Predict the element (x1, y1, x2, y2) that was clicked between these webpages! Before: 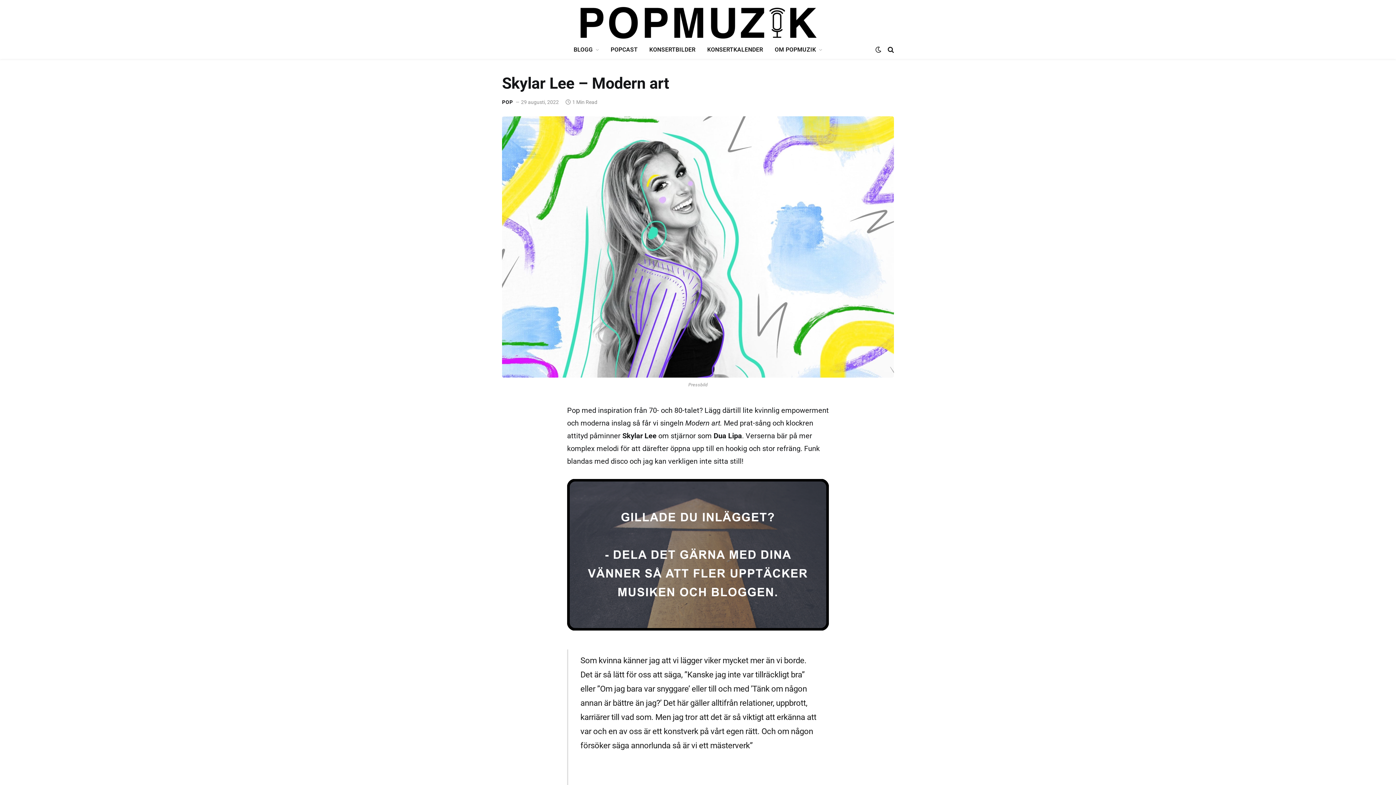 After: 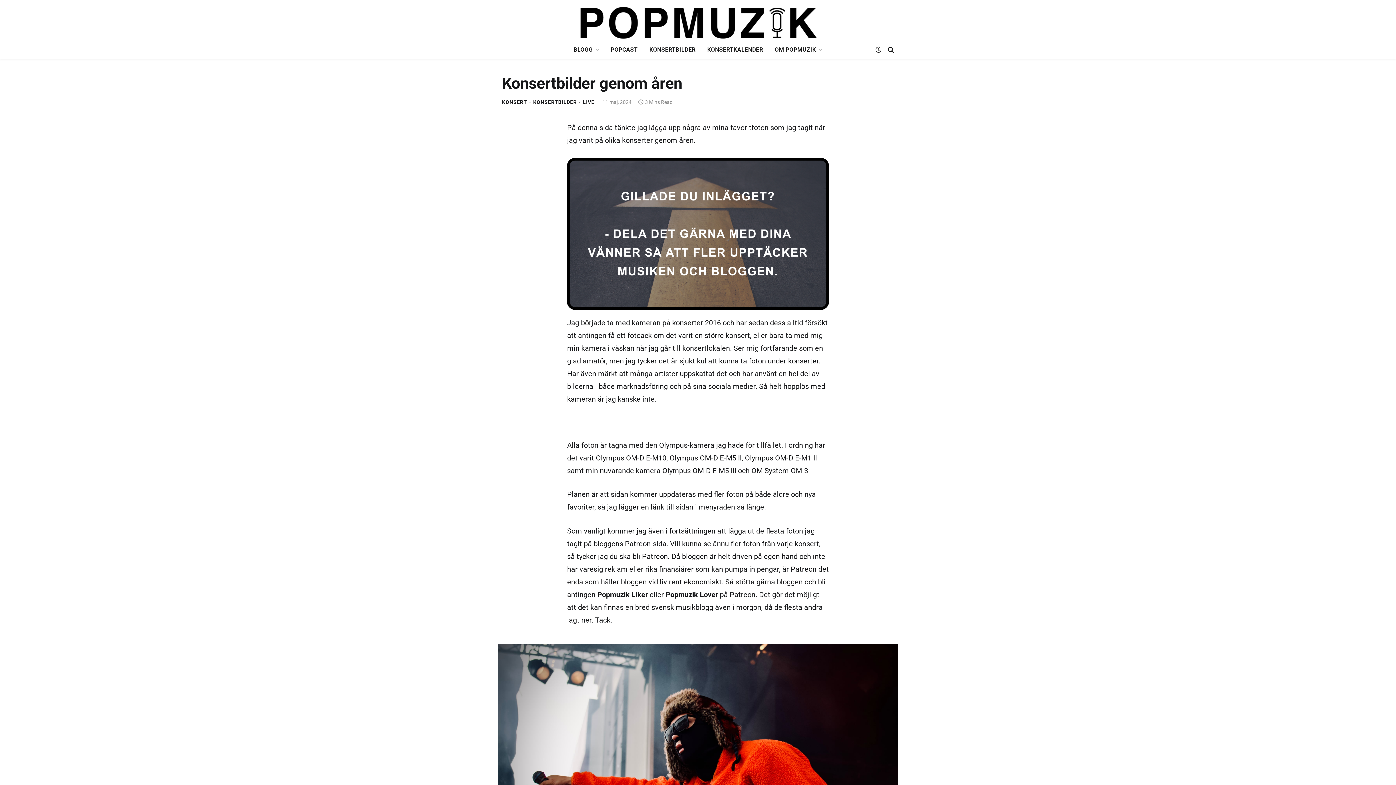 Action: label: KONSERTBILDER bbox: (643, 40, 701, 58)